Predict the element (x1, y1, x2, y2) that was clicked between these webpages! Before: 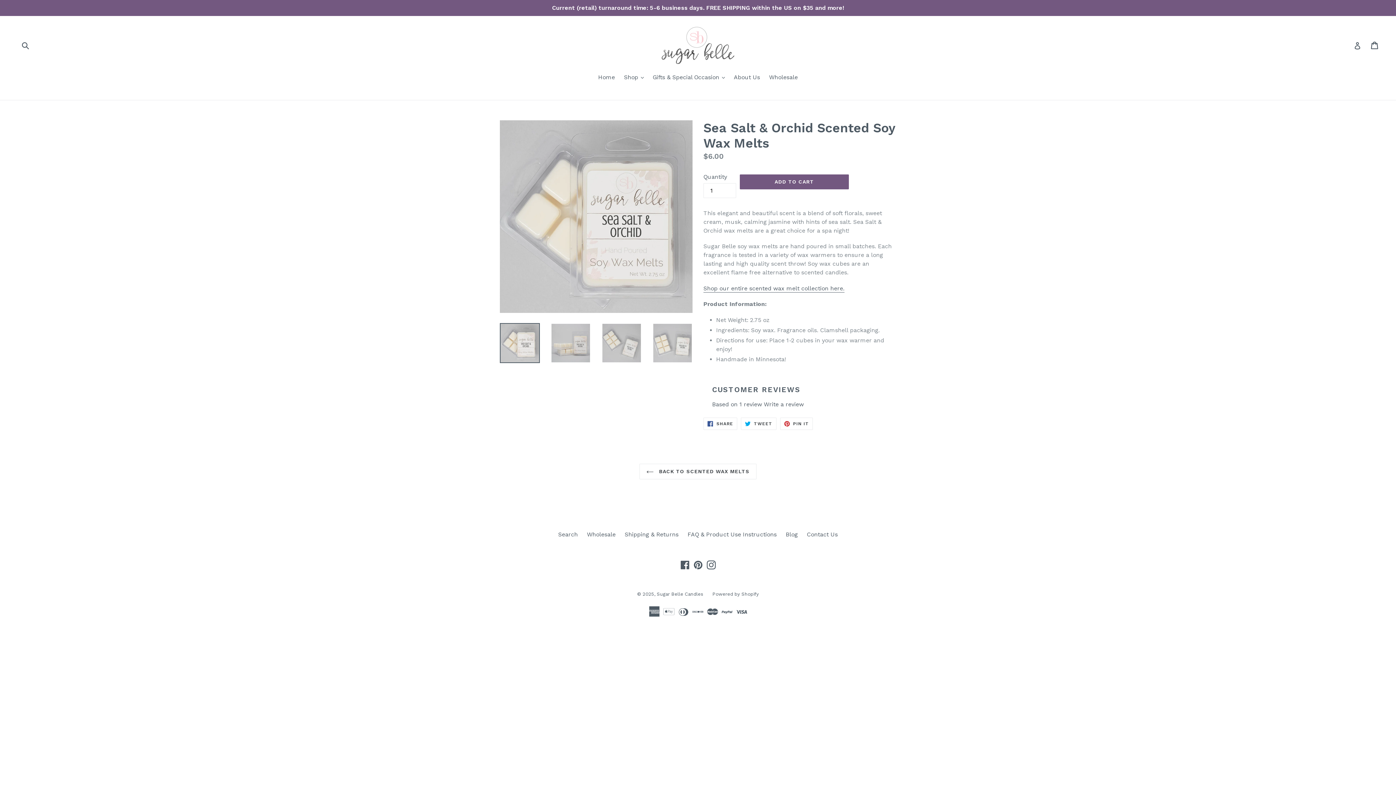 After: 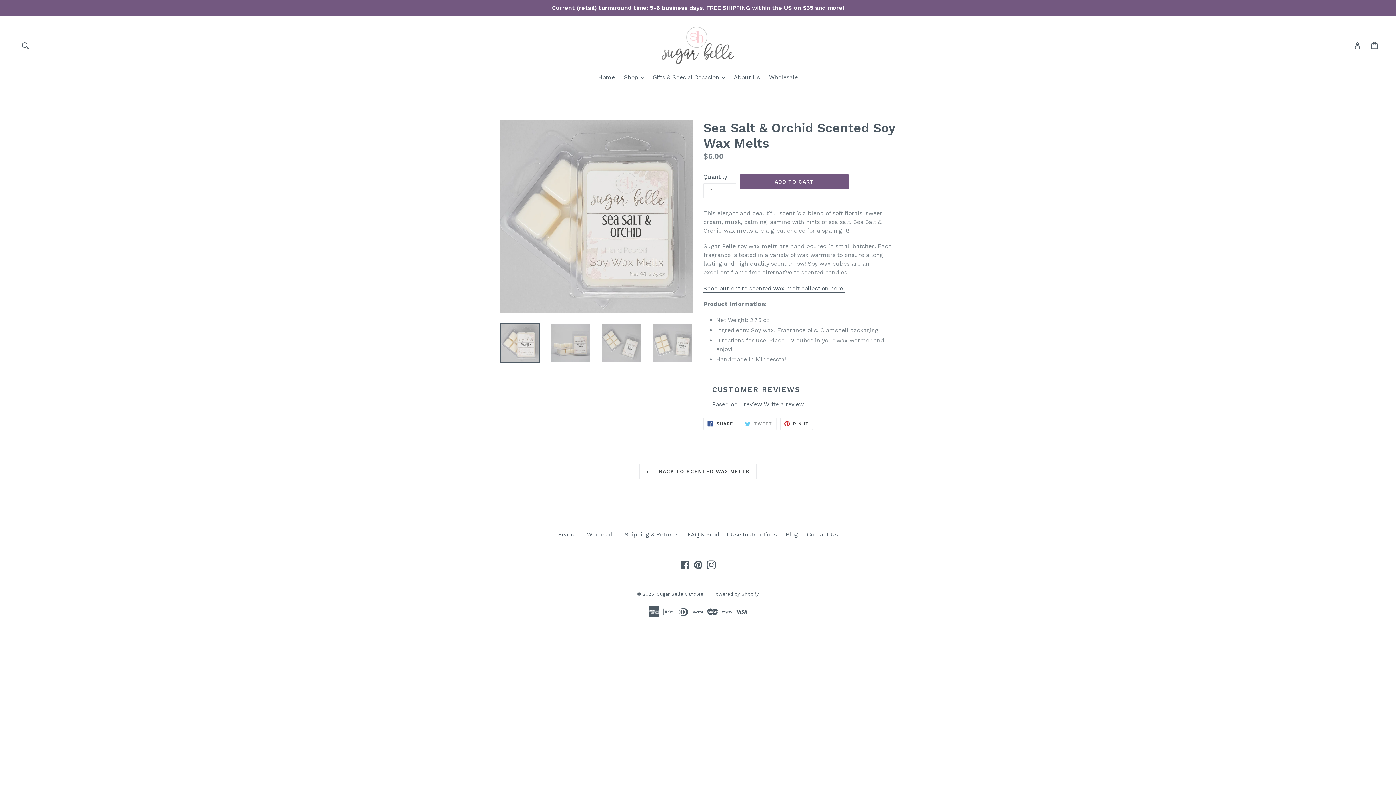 Action: label:  TWEET
TWEET ON TWITTER bbox: (741, 417, 776, 430)